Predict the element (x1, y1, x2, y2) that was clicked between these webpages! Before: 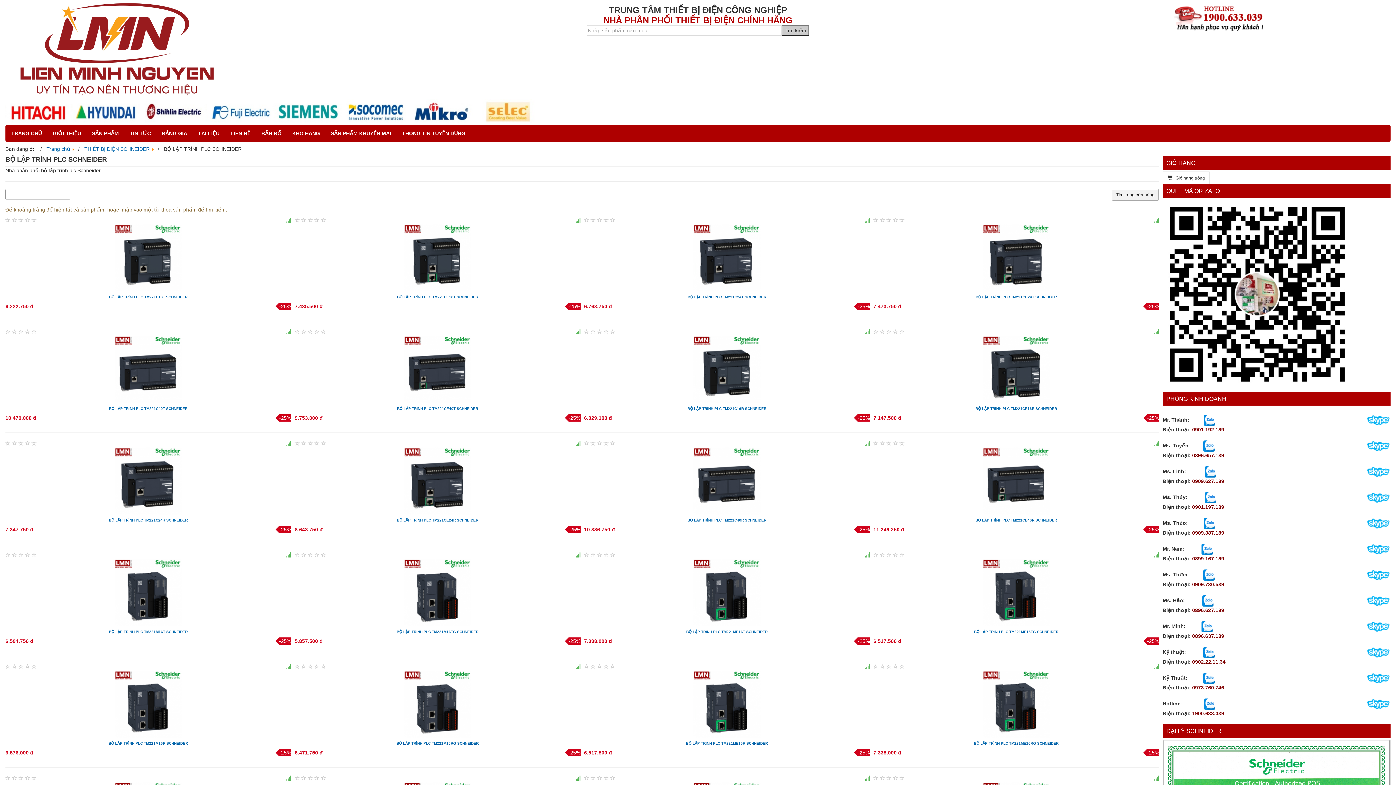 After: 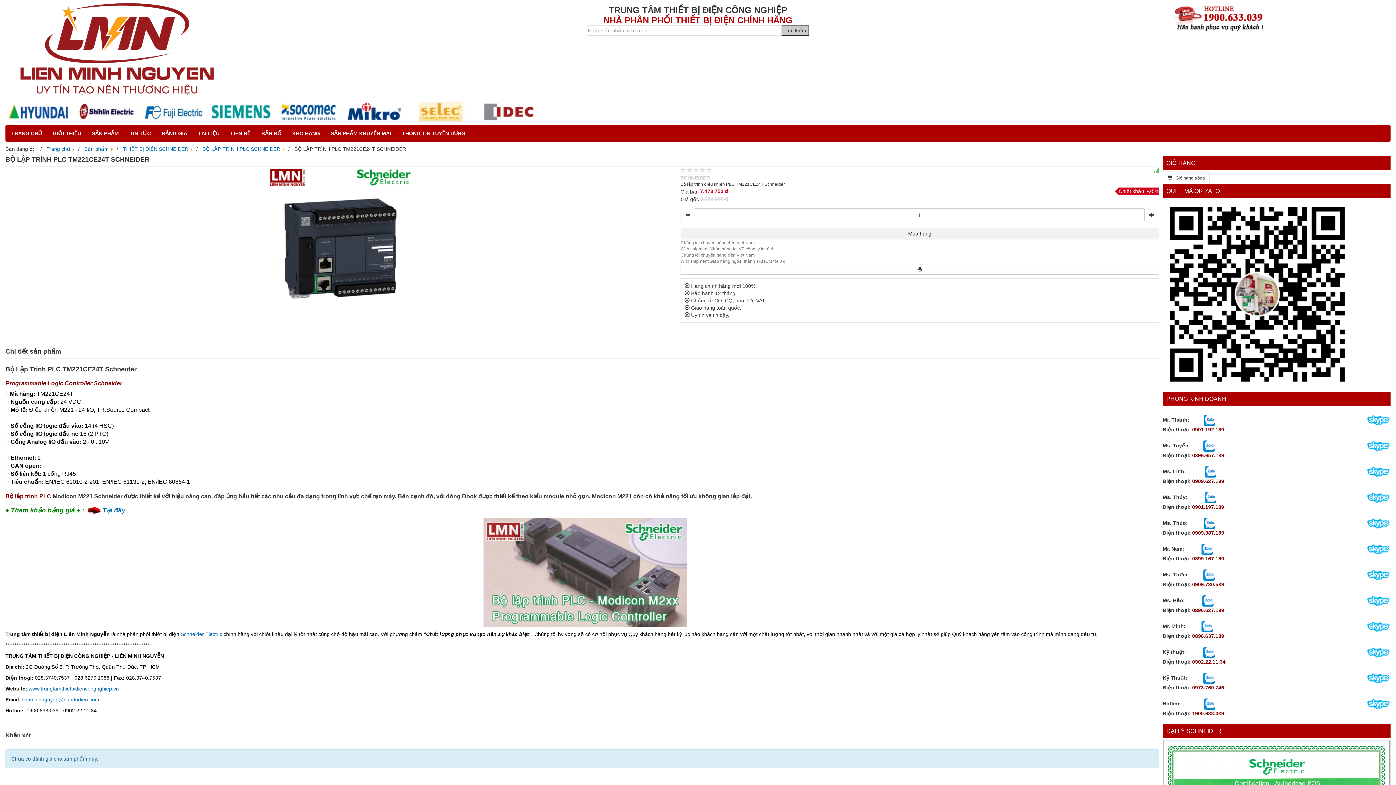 Action: bbox: (975, 295, 1057, 299) label: BỘ LẬP TRÌNH PLC TM221CE24T SCHNEIDER